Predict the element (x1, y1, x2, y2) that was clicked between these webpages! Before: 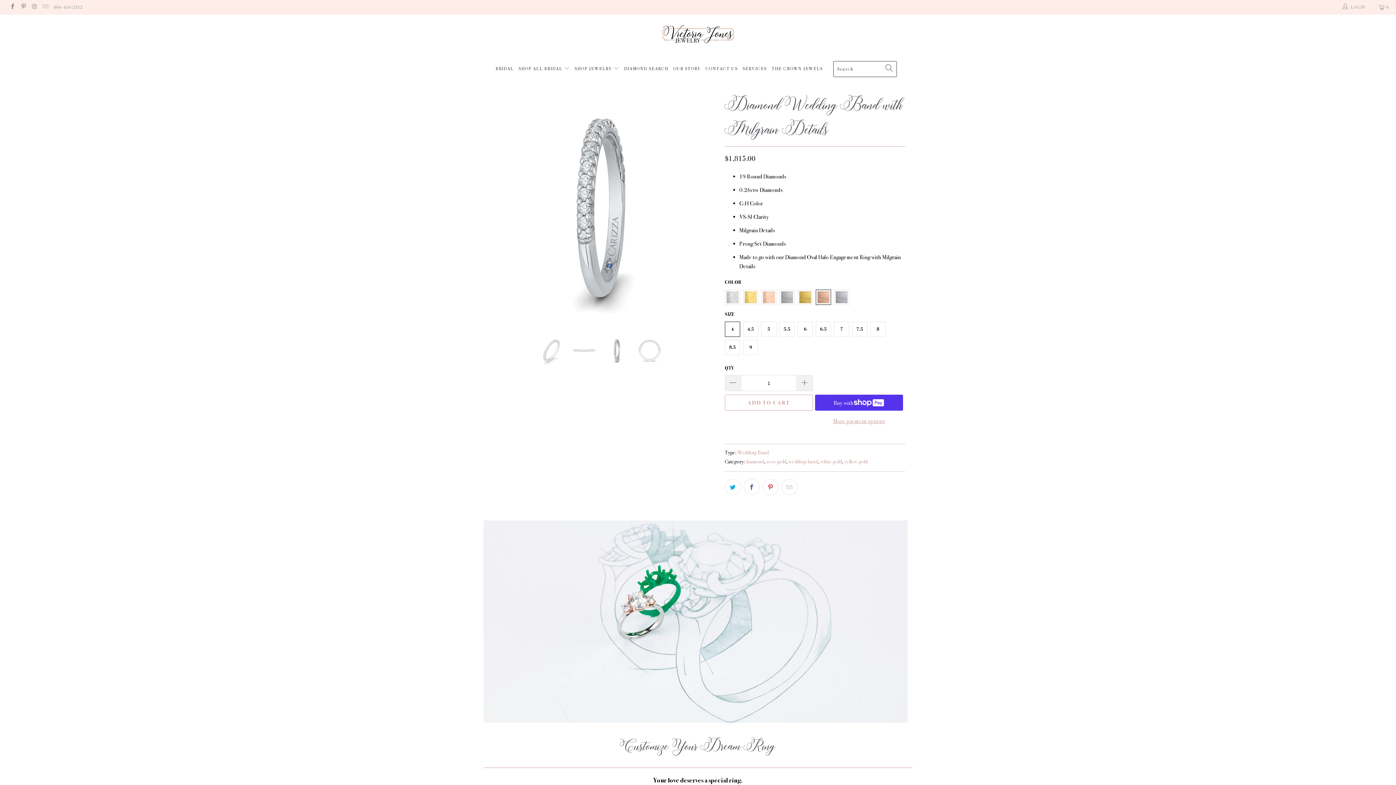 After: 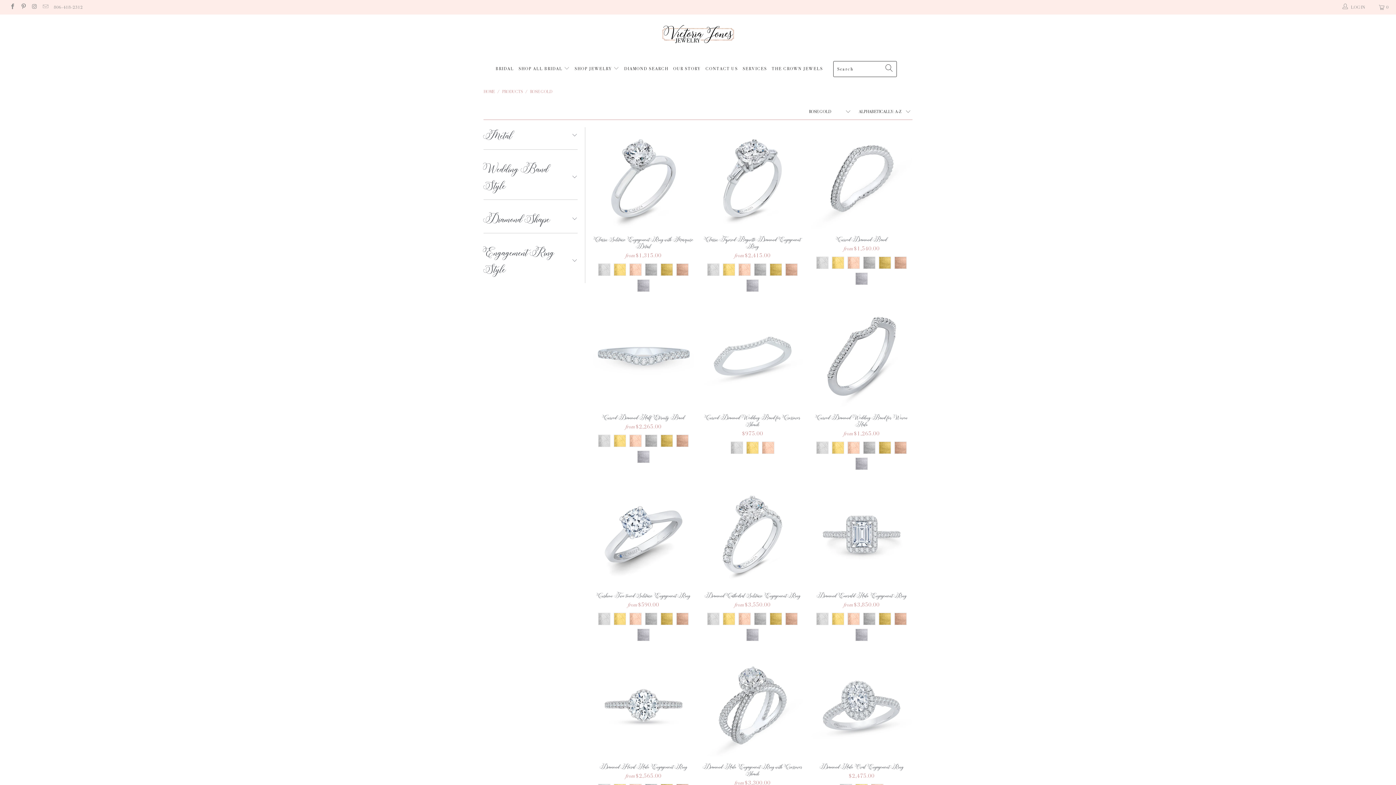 Action: label: rose gold bbox: (766, 458, 786, 465)